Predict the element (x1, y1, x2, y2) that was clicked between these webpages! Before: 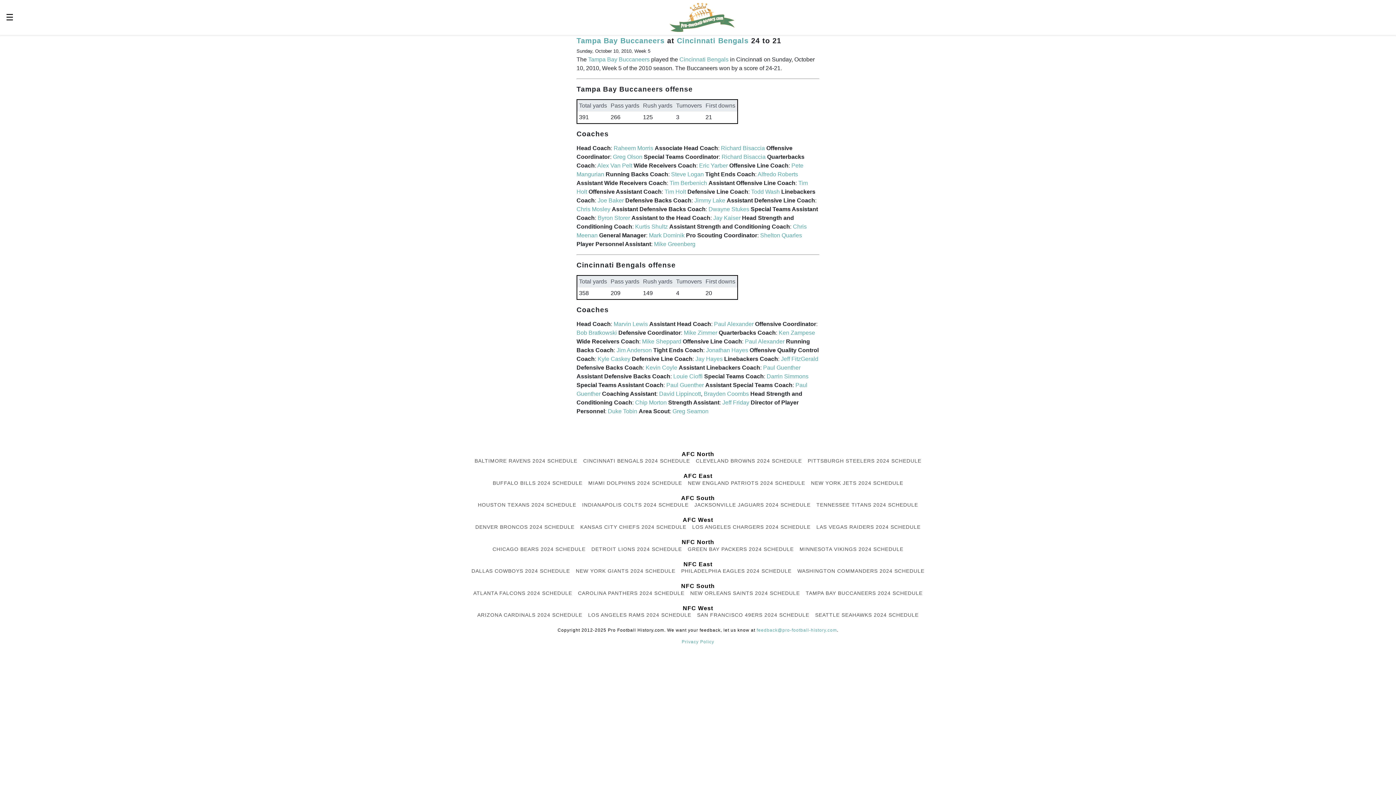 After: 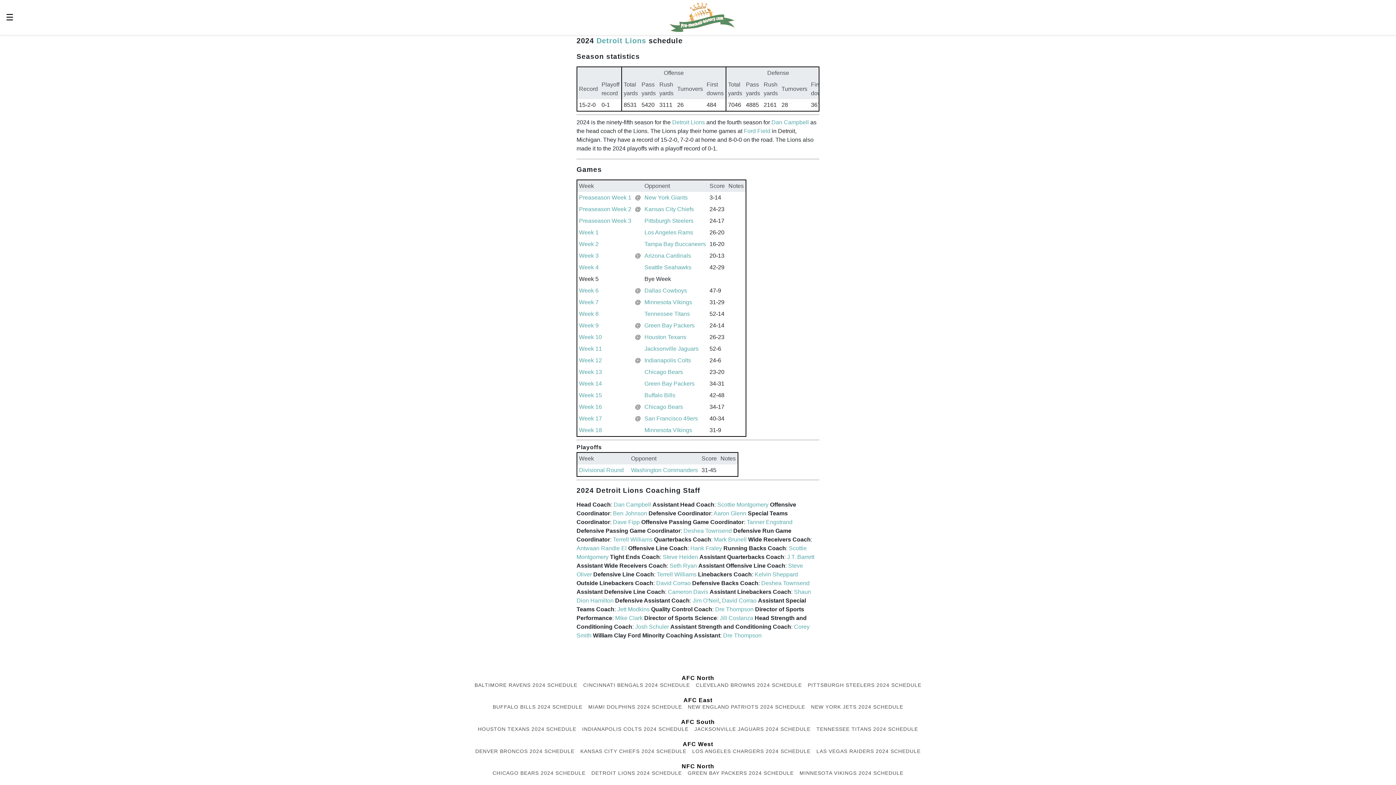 Action: bbox: (591, 546, 682, 552) label: DETROIT LIONS 2024 SCHEDULE